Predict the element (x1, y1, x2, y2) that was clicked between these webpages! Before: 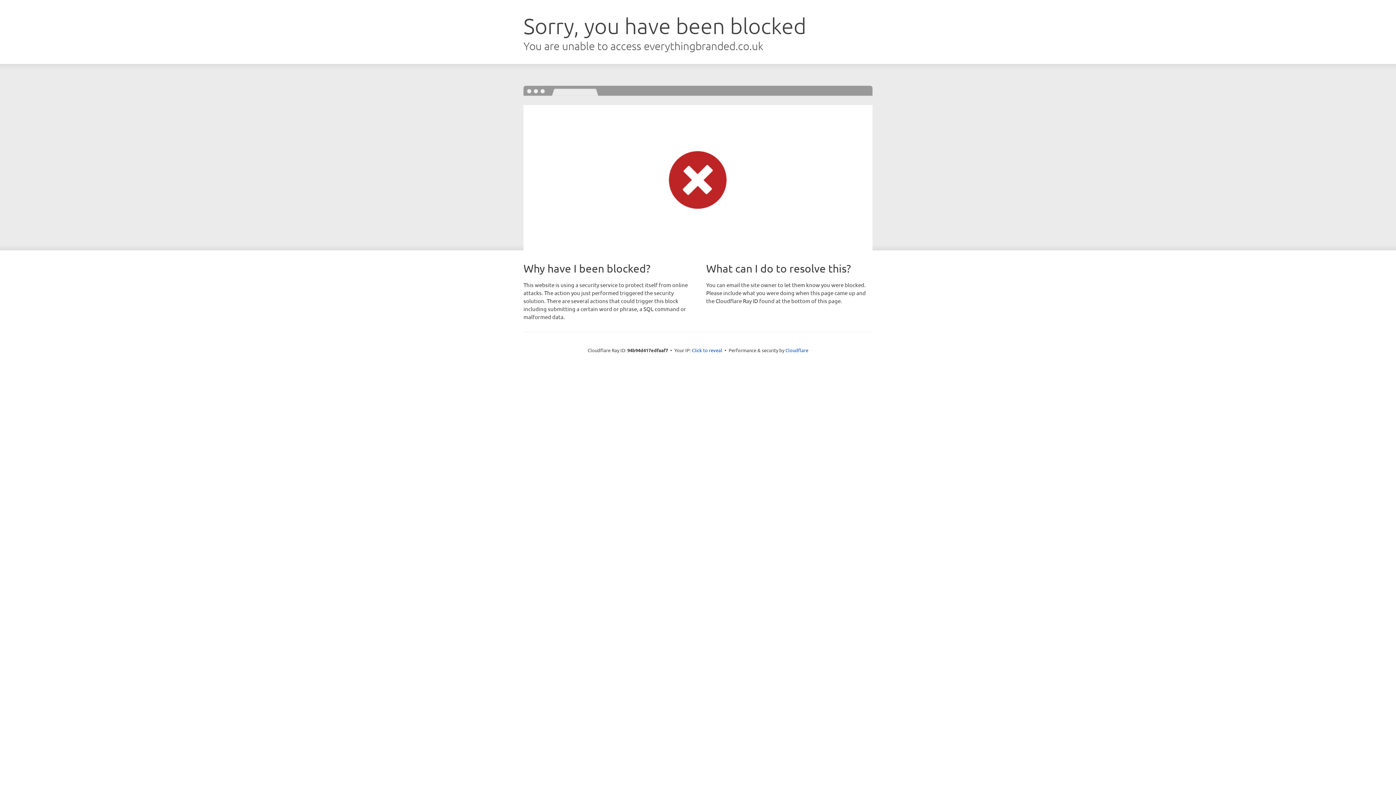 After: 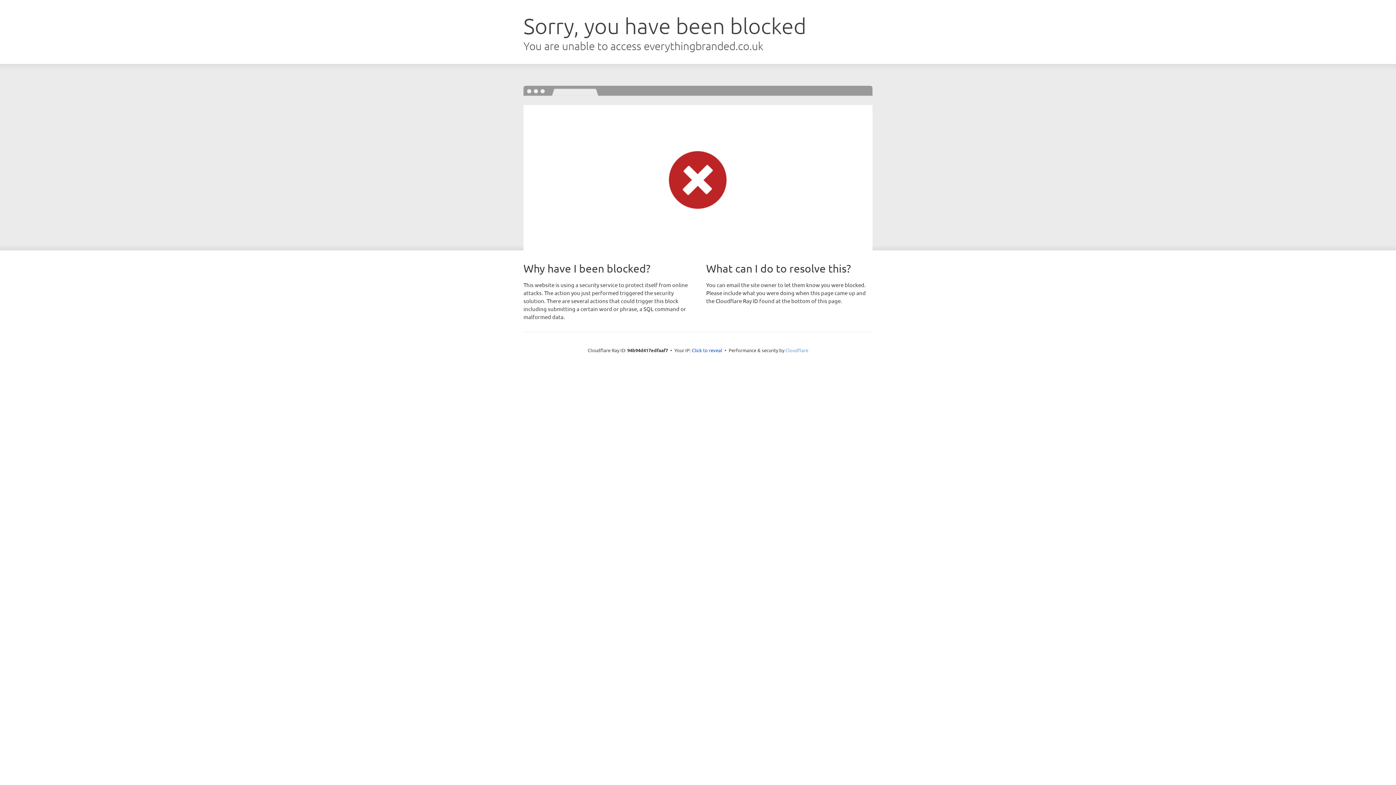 Action: label: Cloudflare bbox: (785, 347, 808, 353)